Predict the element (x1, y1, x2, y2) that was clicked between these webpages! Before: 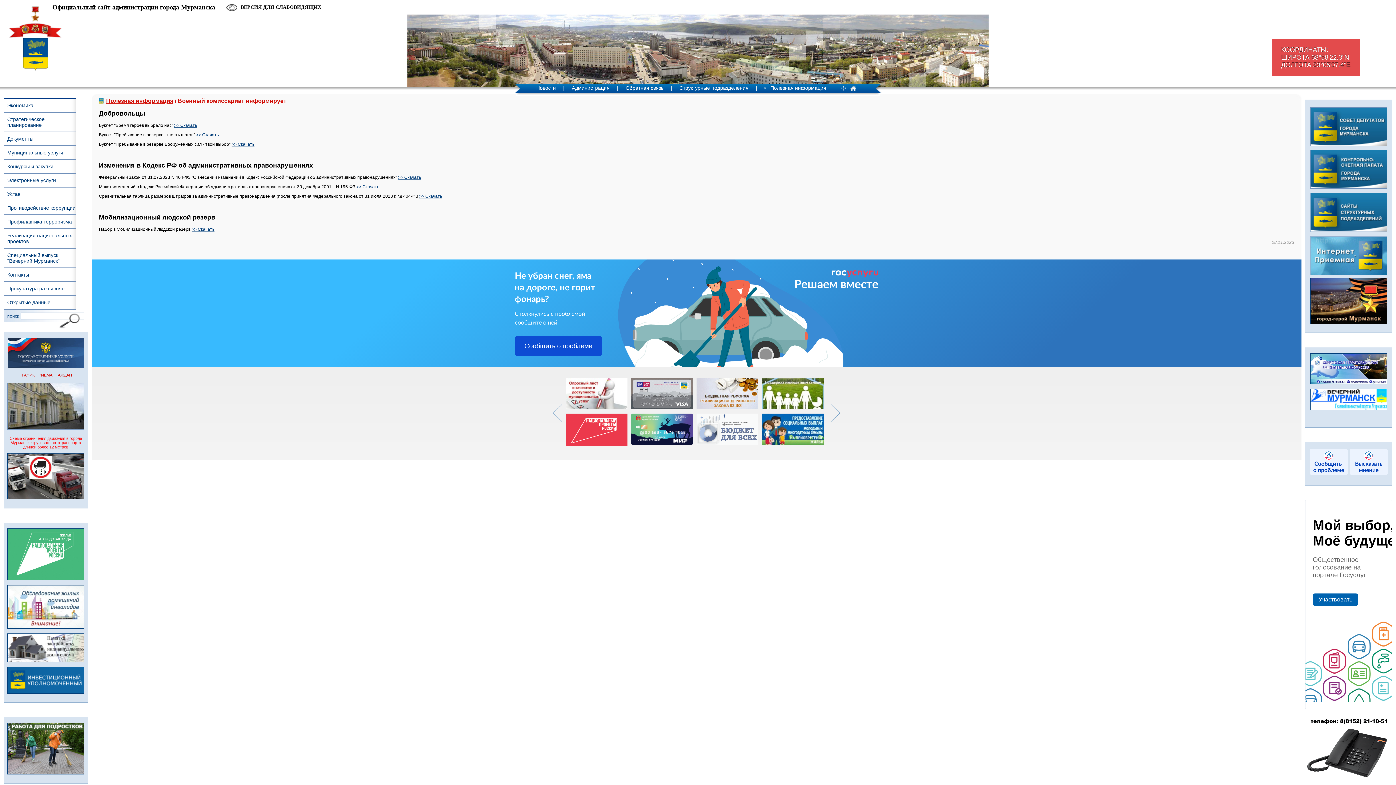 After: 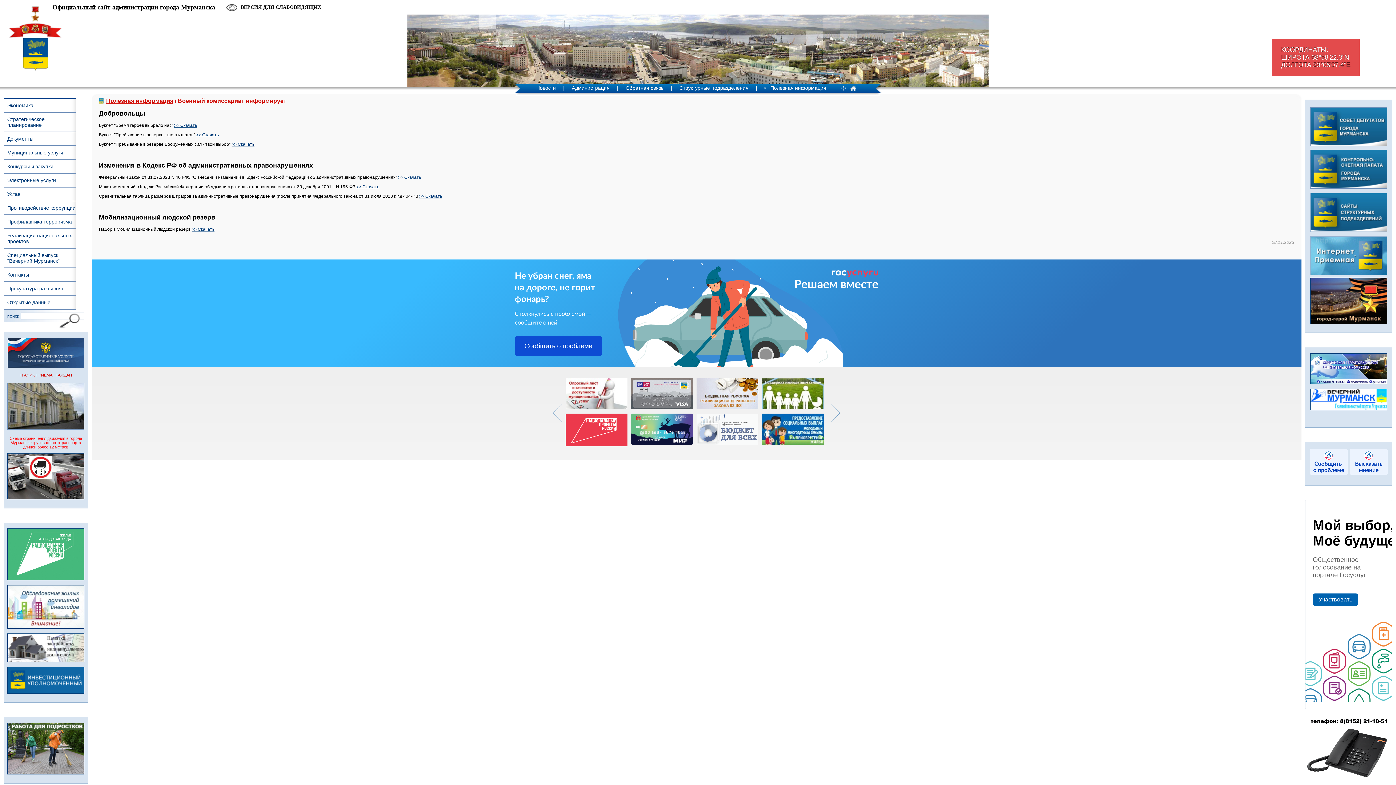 Action: bbox: (398, 174, 421, 179) label: >> Скачать